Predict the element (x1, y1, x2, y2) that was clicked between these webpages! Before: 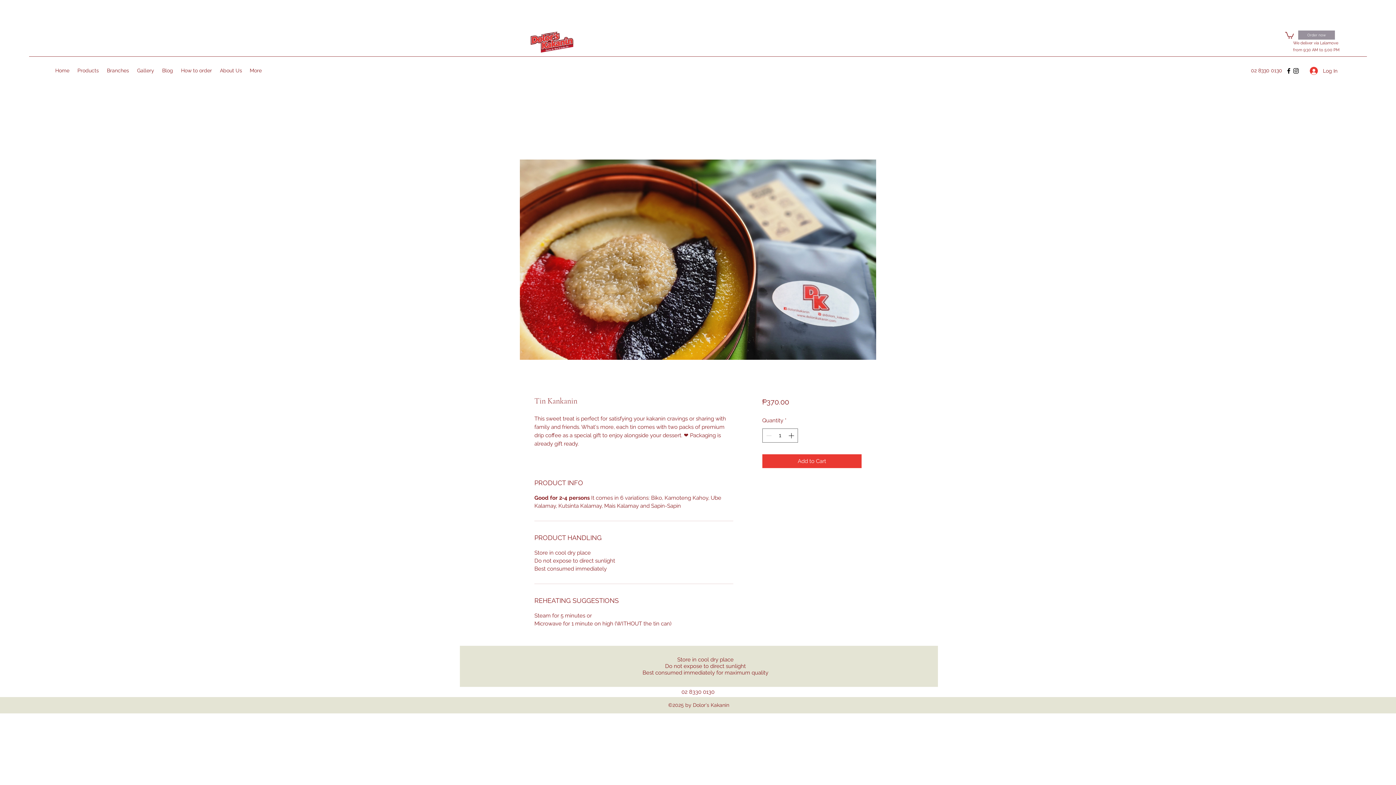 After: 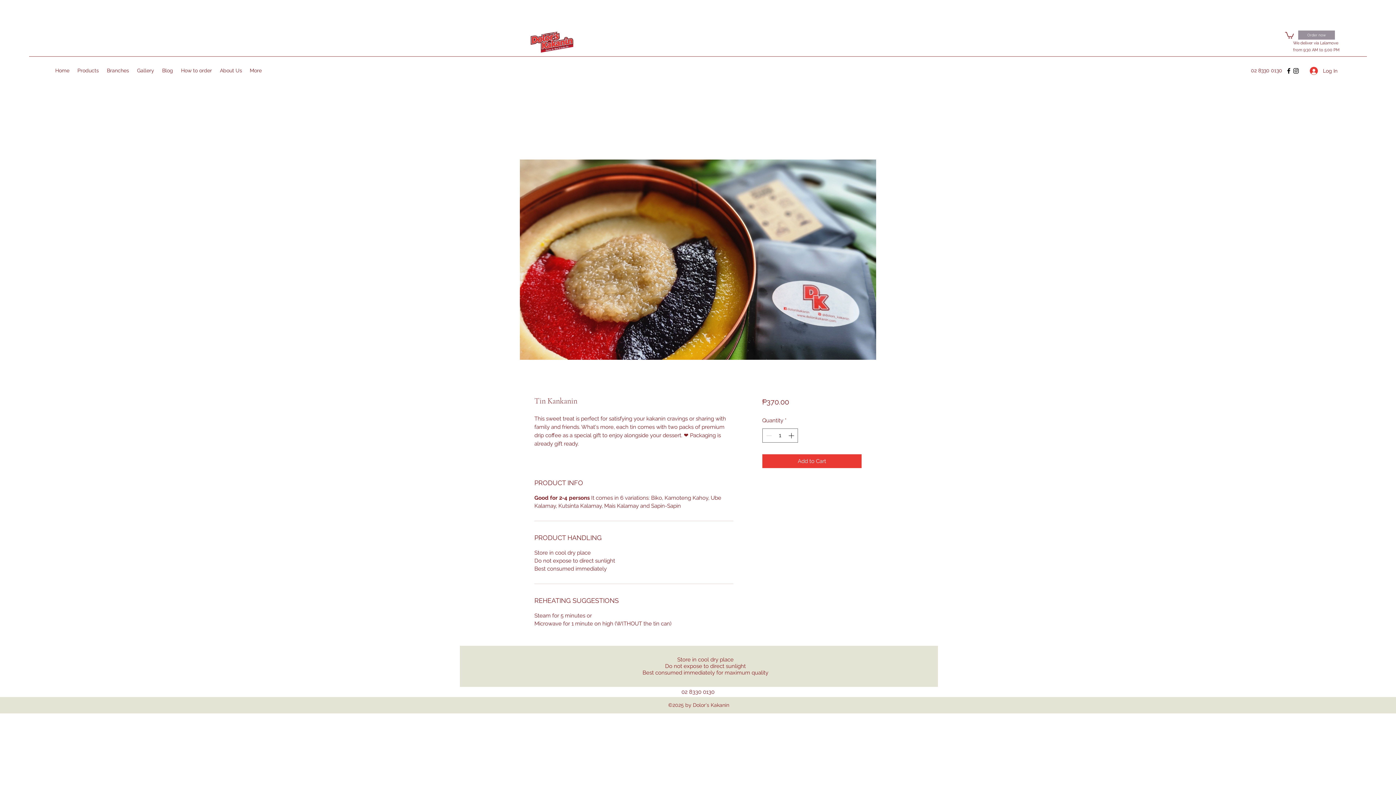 Action: bbox: (1285, 67, 1292, 74) label: Facebook